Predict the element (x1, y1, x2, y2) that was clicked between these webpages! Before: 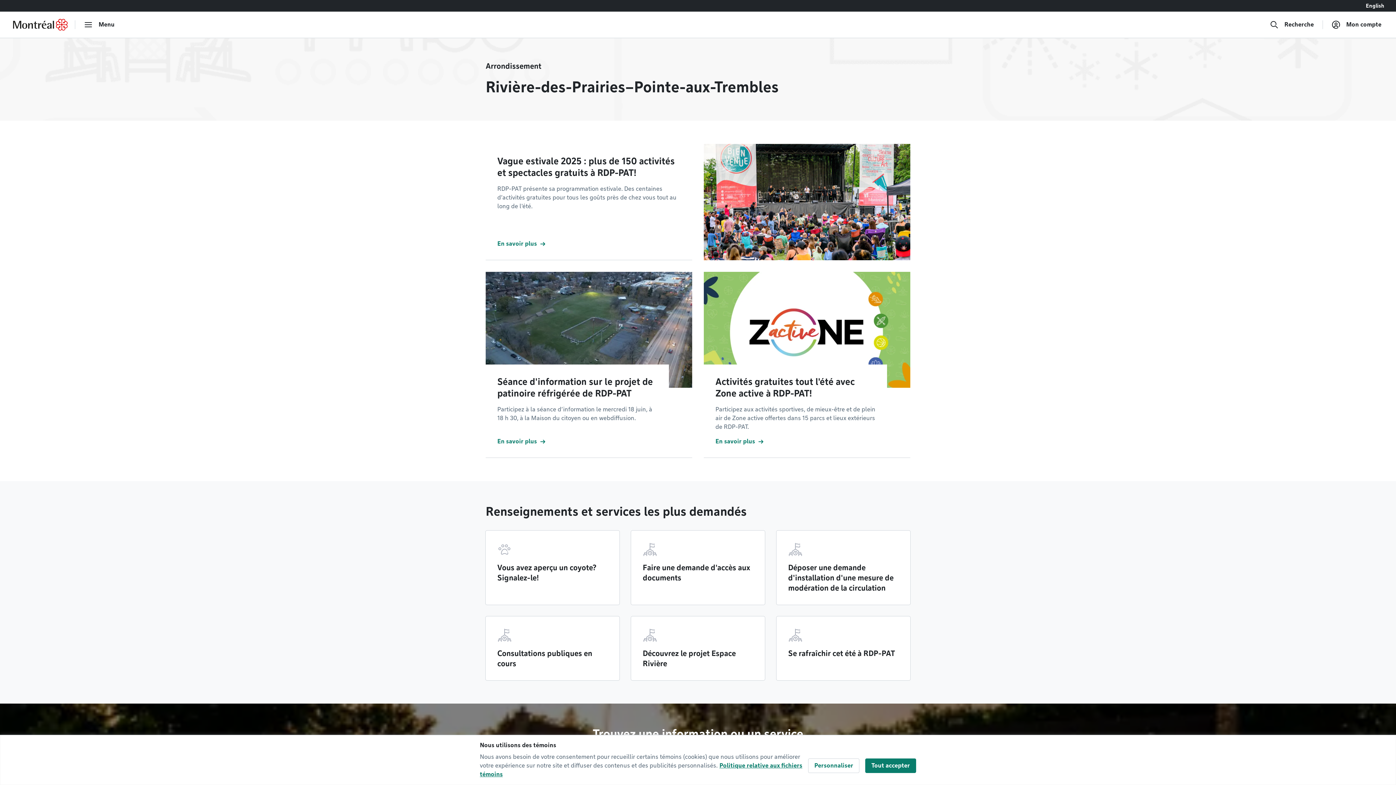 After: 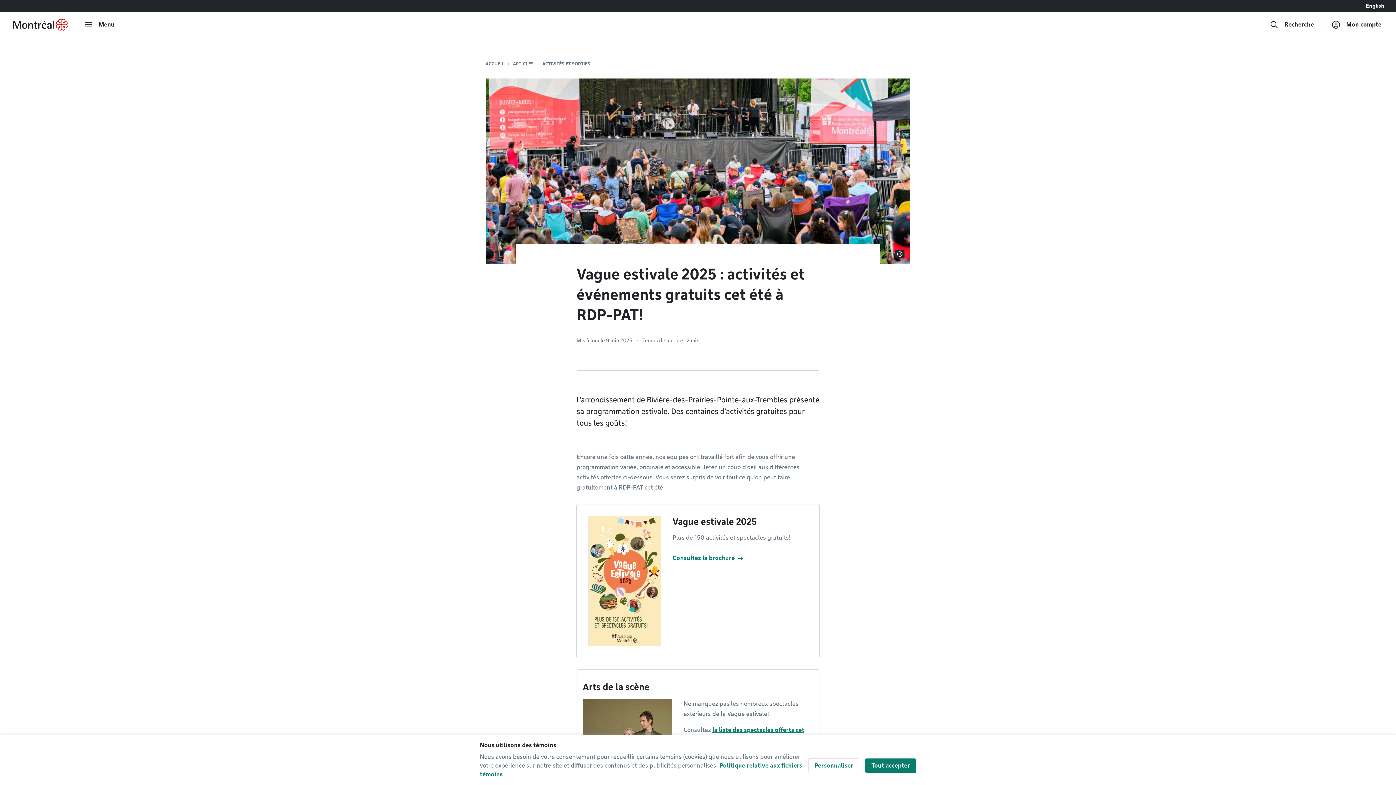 Action: bbox: (485, 144, 910, 260) label: Vague estivale 2025 : plus de 150 activités et spectacles gratuits à RDP-PAT!

RDP-PAT présente sa programmation estivale. Des centaines d’activités gratuites pour tous les goûts près de chez vous tout au long de l'été.

En savoir plus